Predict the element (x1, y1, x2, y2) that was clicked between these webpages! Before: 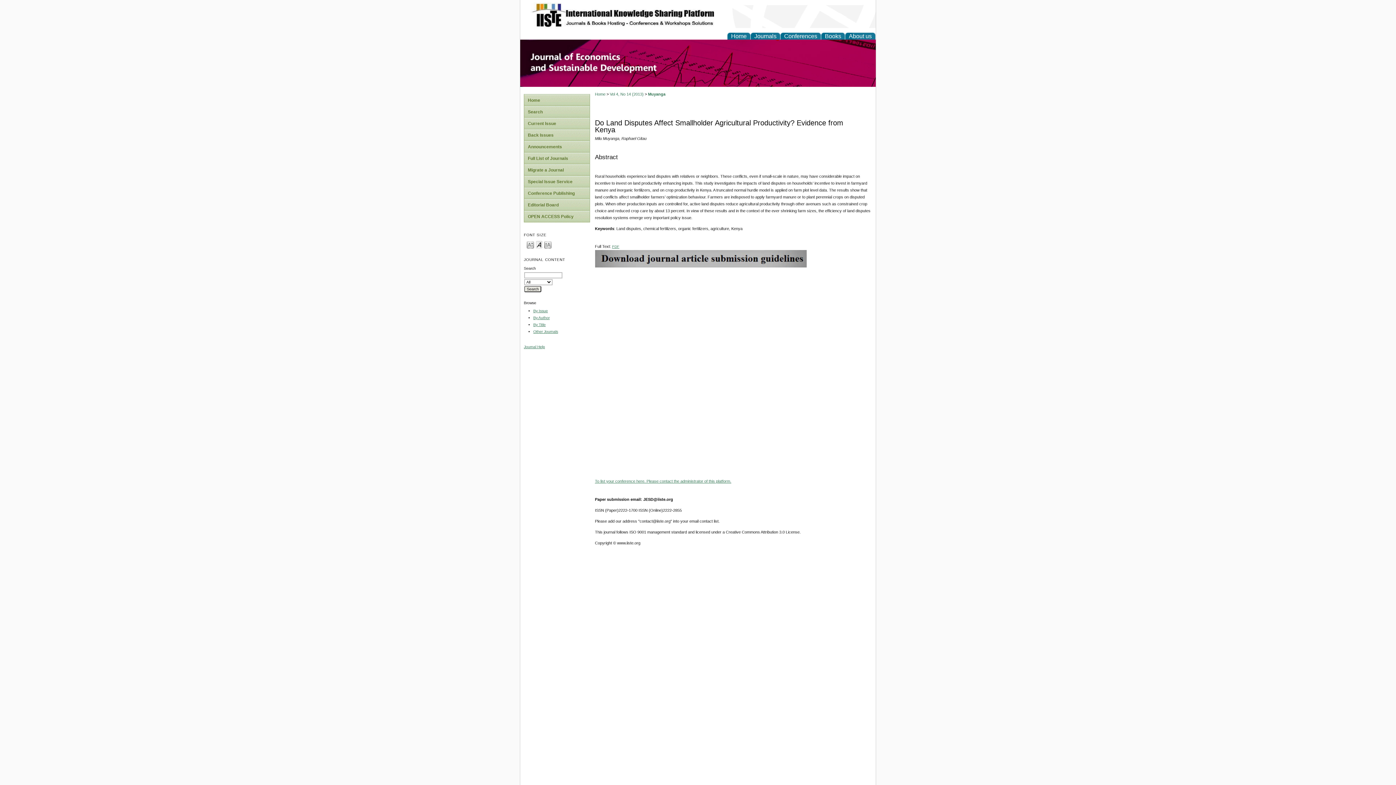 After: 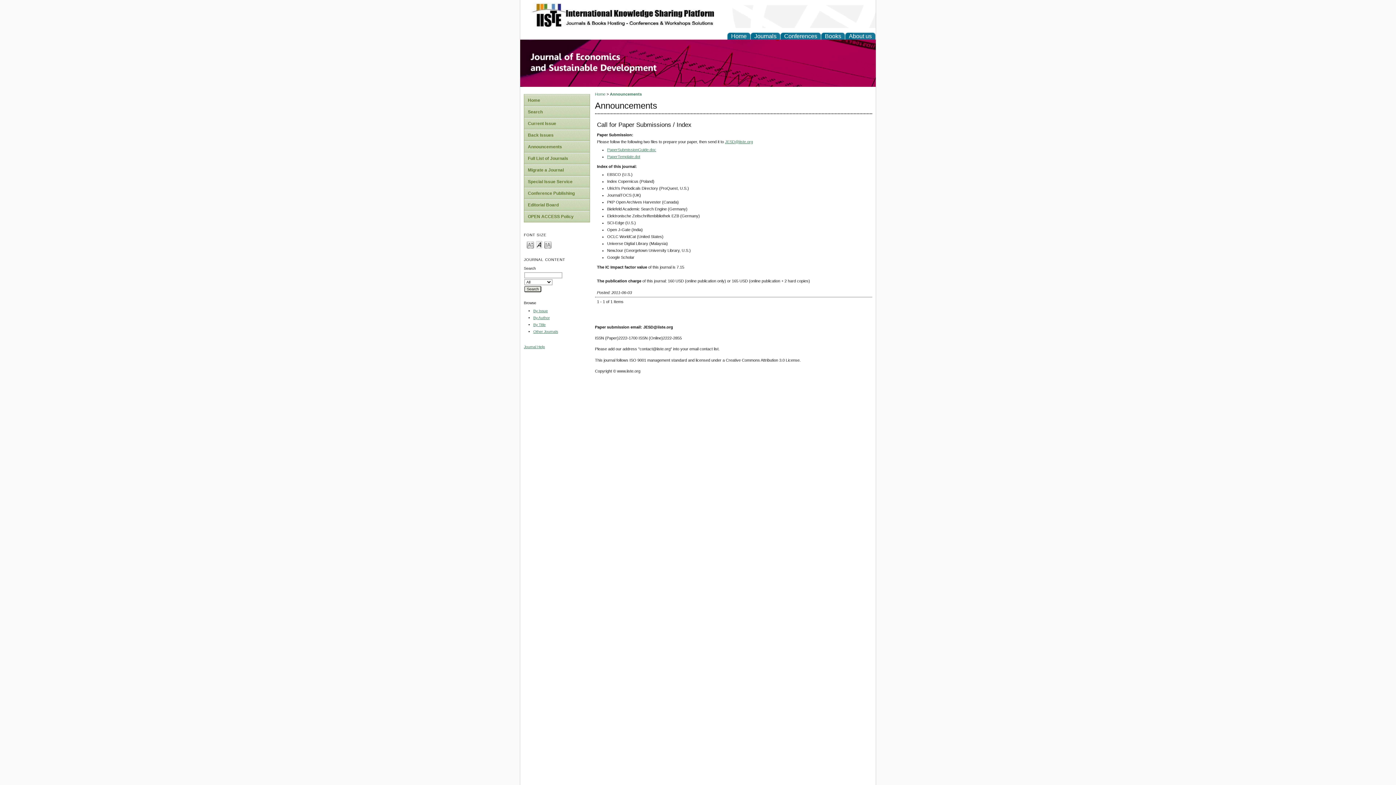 Action: bbox: (524, 141, 589, 152) label: Announcements